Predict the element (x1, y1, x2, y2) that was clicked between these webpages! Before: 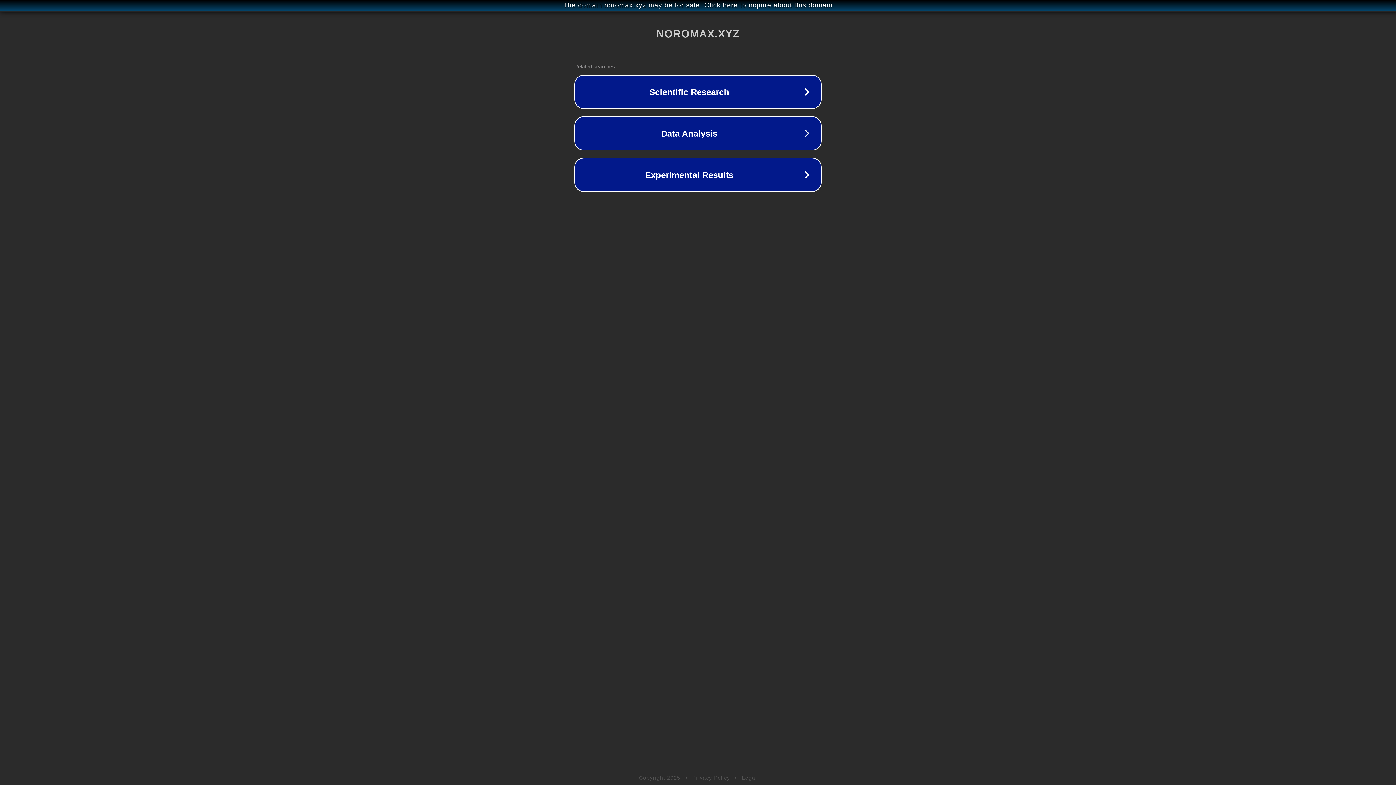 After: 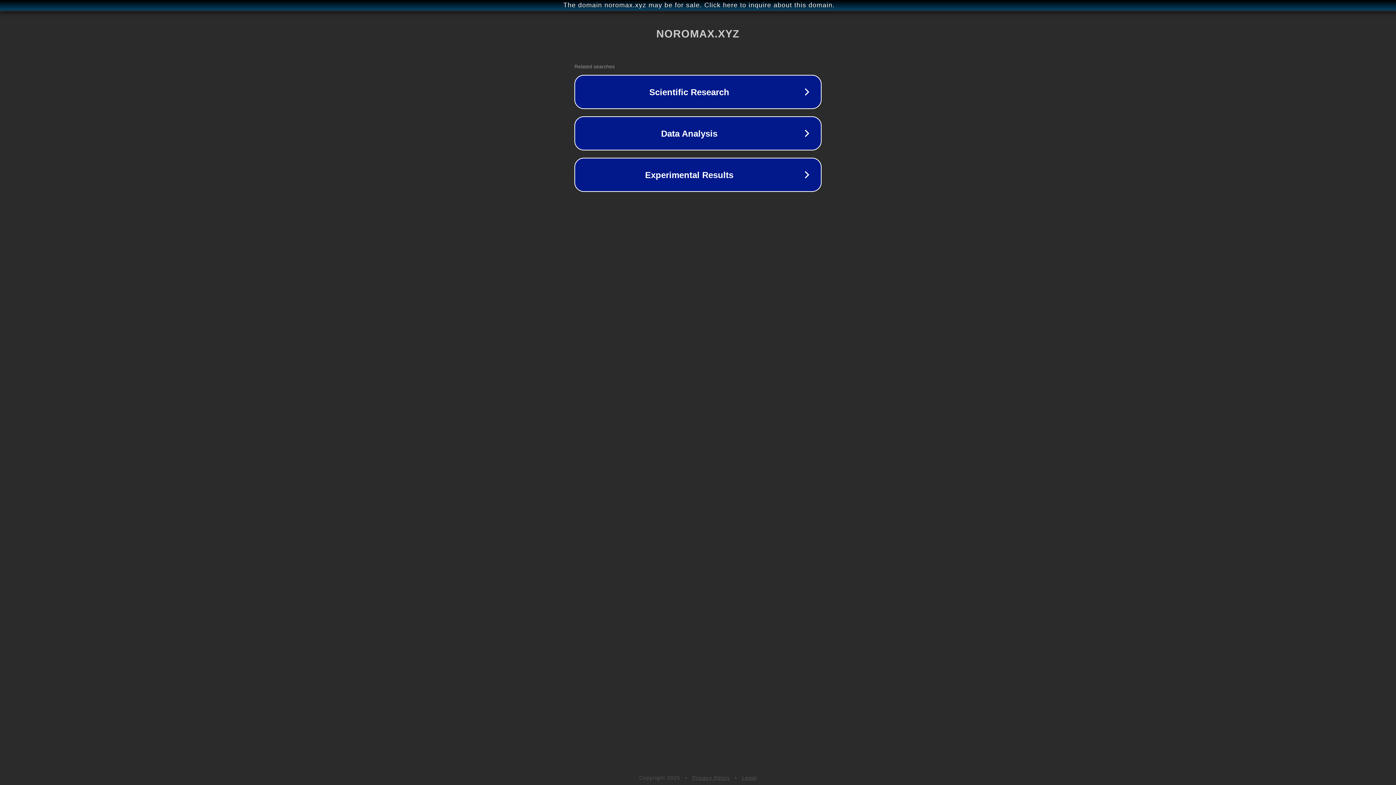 Action: label: Privacy Policy bbox: (692, 775, 730, 781)